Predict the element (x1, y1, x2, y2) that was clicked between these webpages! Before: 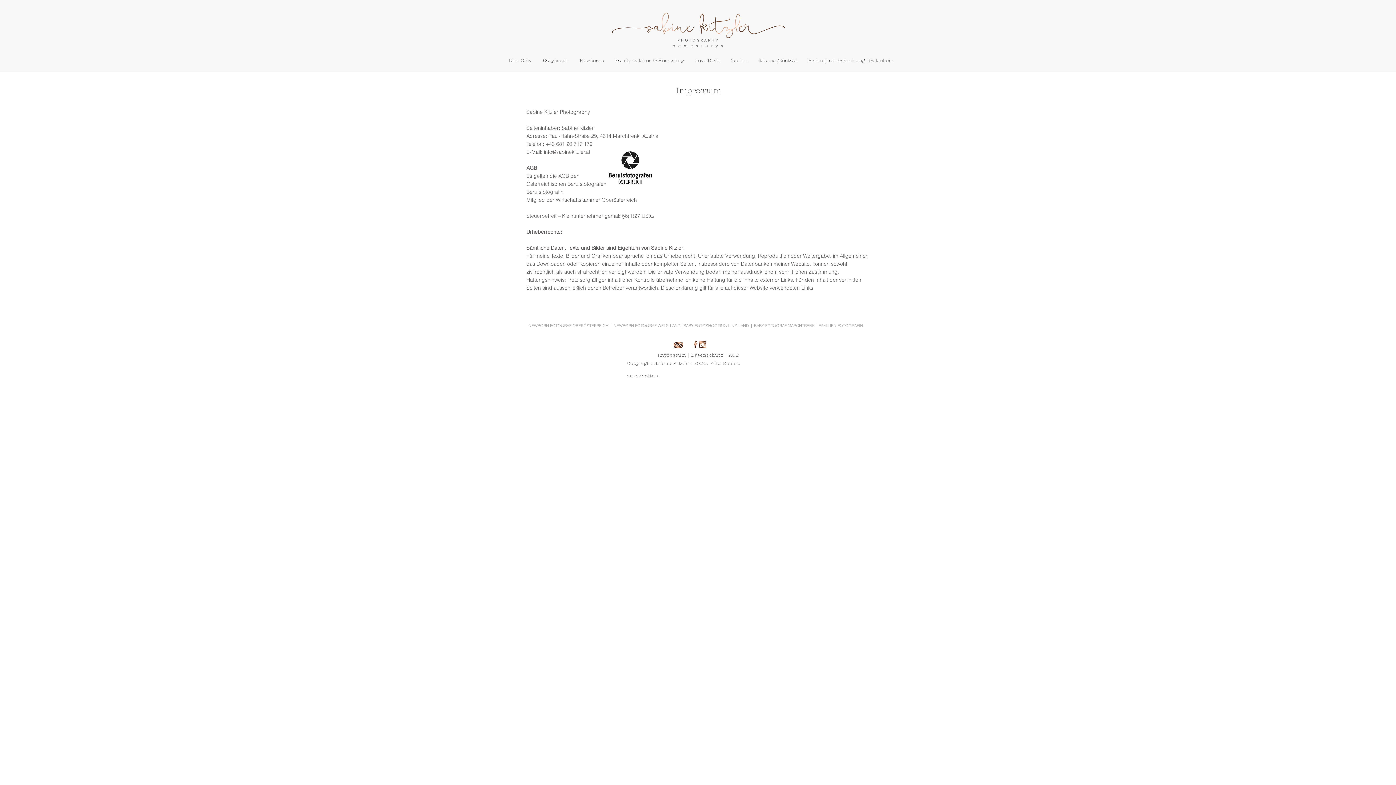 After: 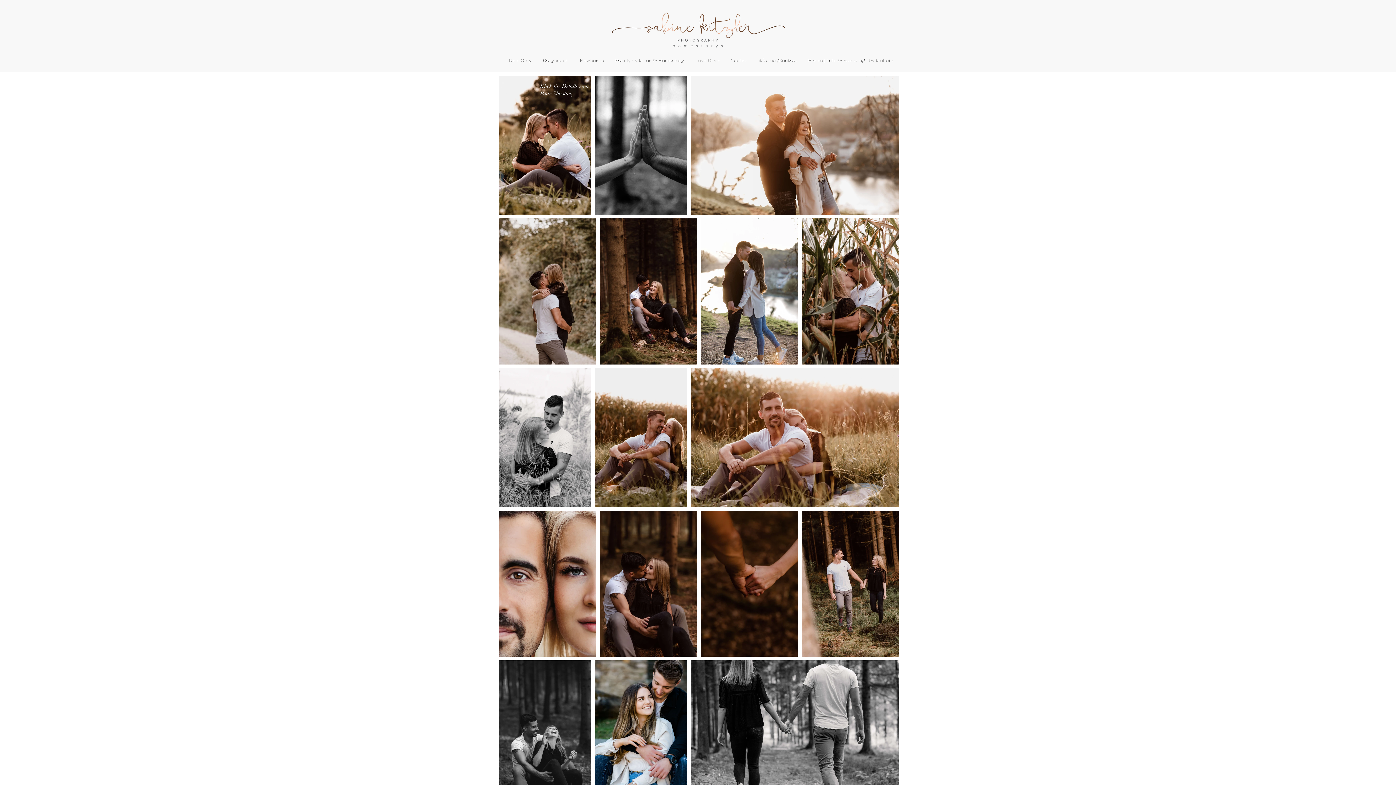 Action: bbox: (690, 44, 726, 77) label: Love Birds